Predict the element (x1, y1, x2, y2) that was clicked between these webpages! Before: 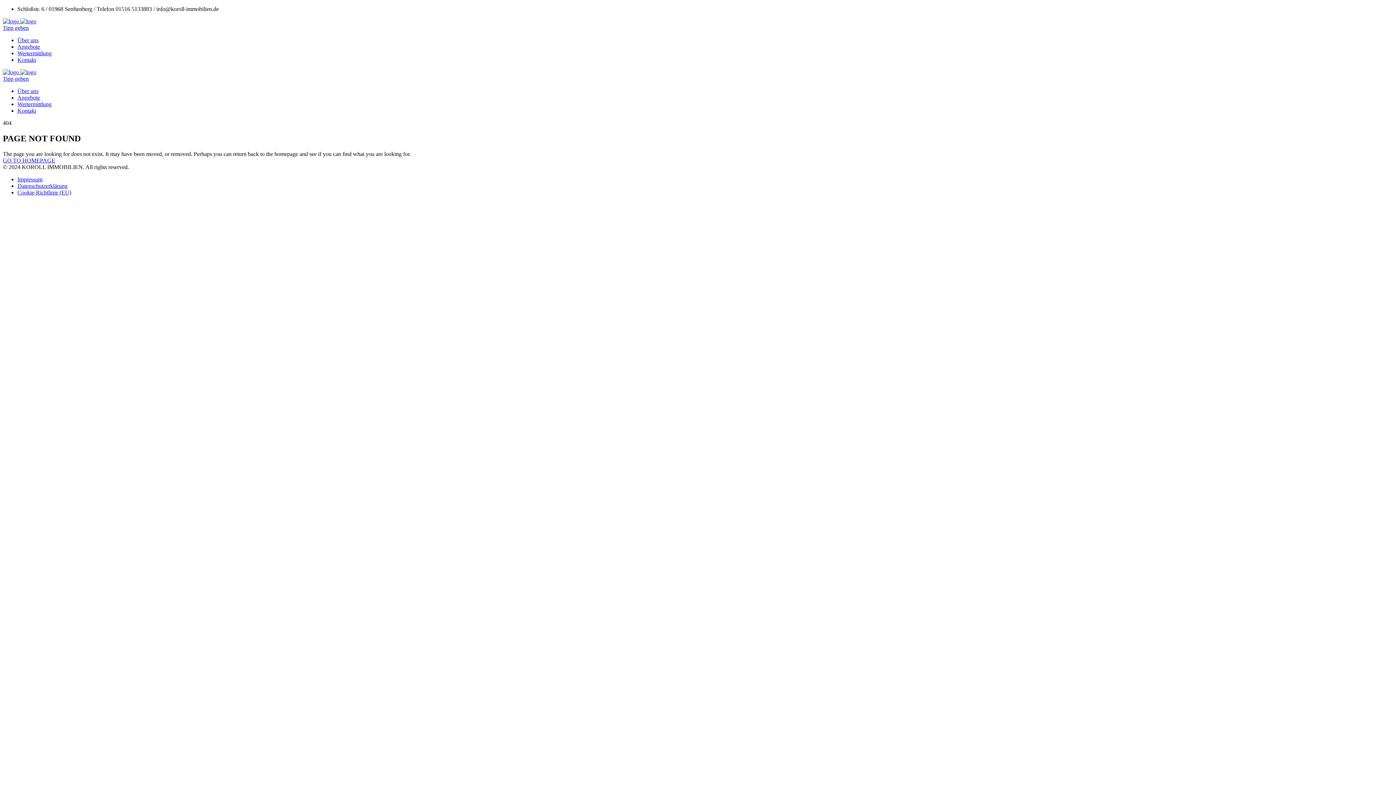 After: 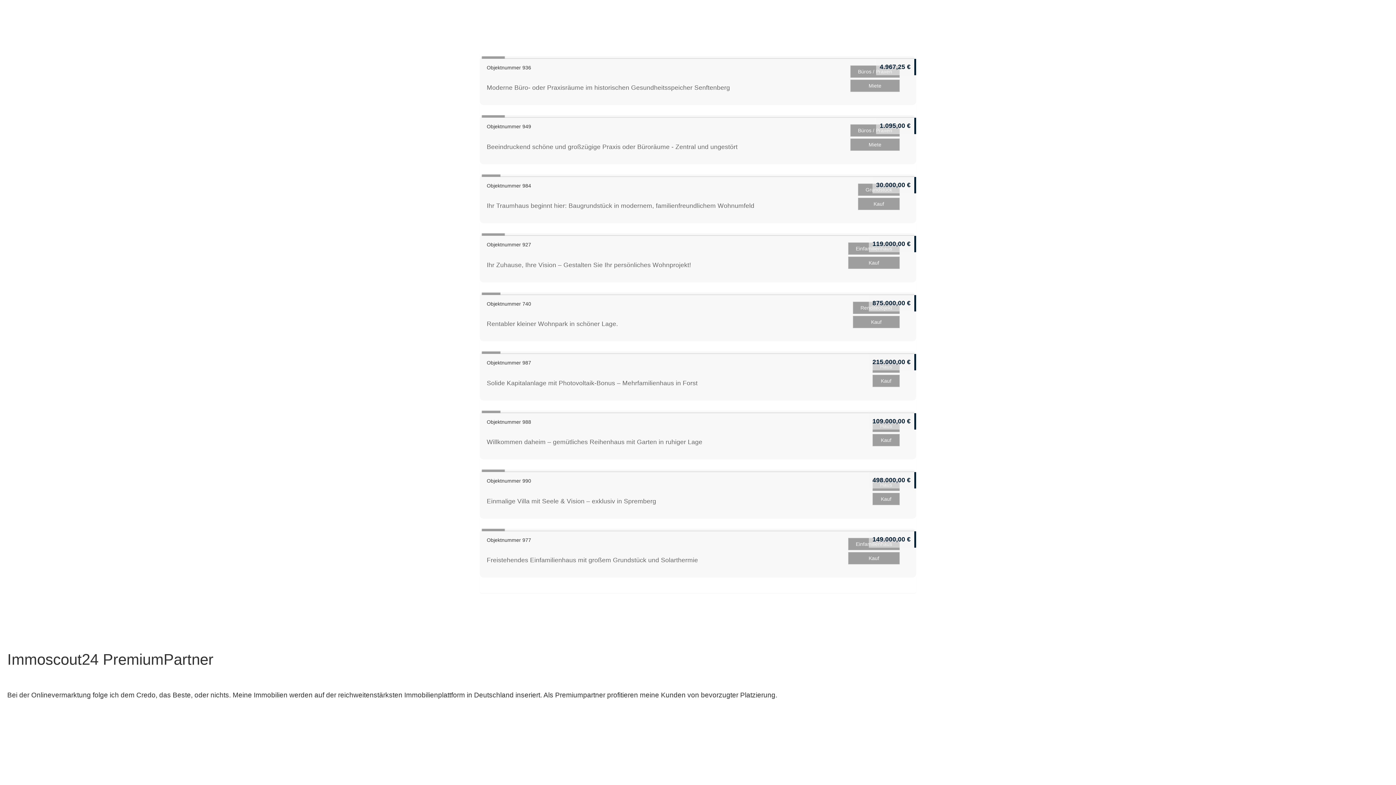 Action: bbox: (17, 43, 40, 49) label: Angebote